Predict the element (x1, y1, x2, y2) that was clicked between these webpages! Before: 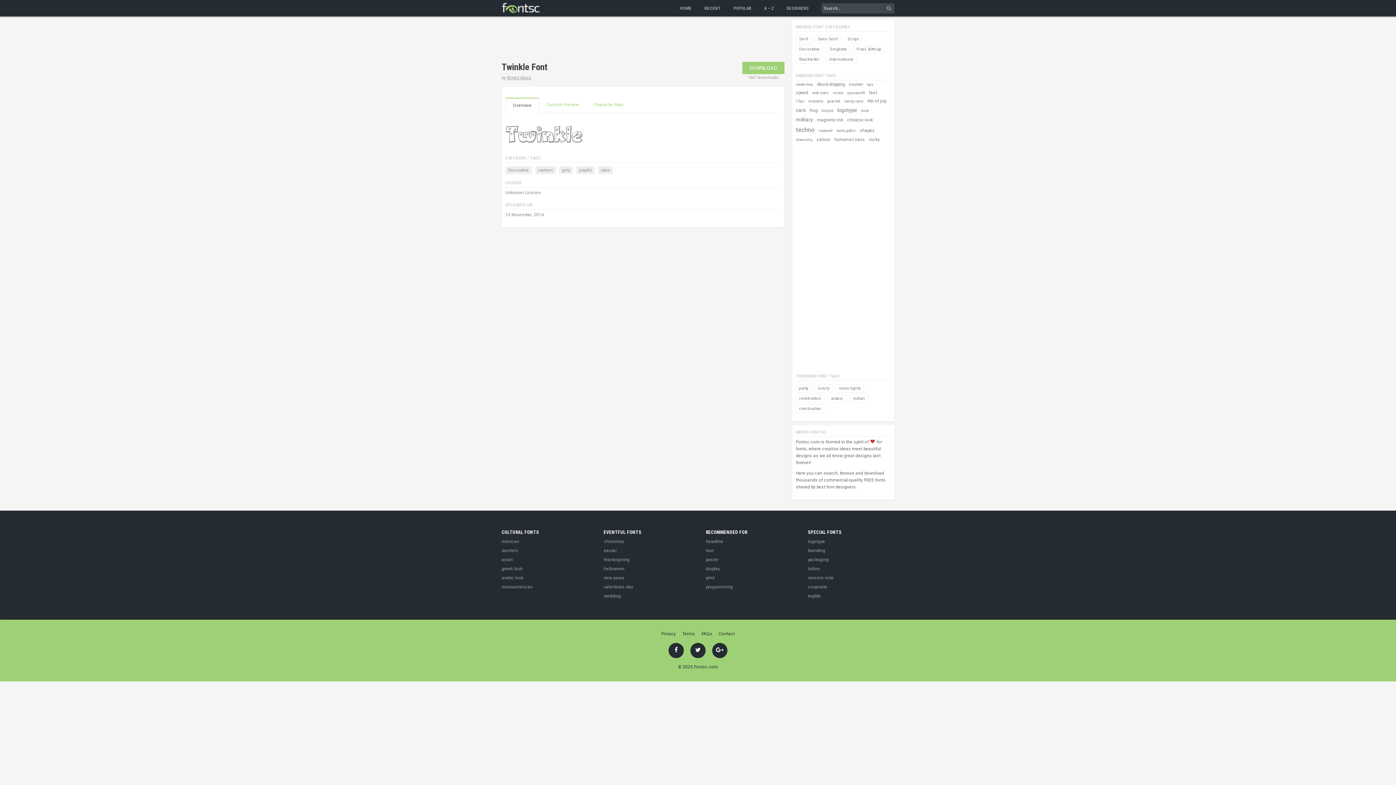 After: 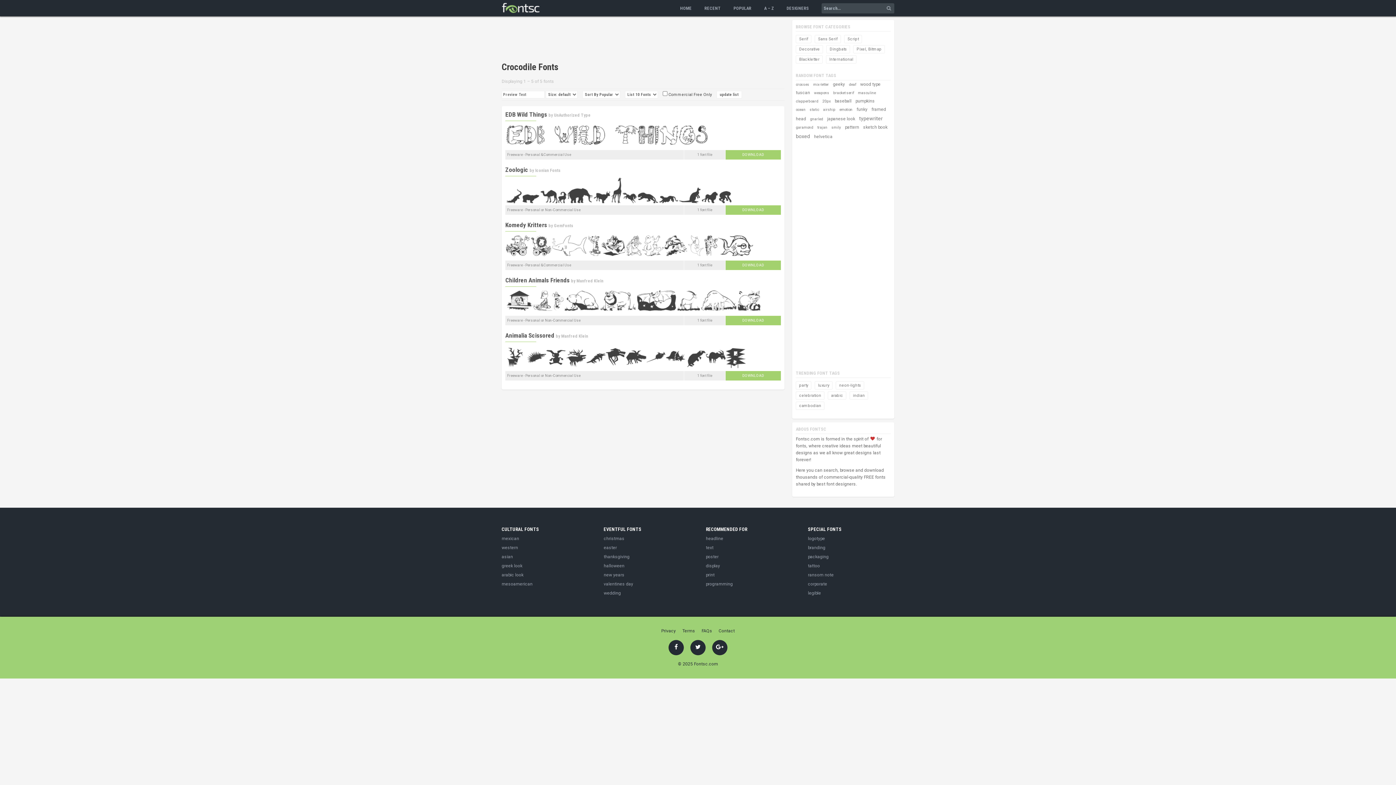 Action: bbox: (808, 98, 823, 104) label: crocodile